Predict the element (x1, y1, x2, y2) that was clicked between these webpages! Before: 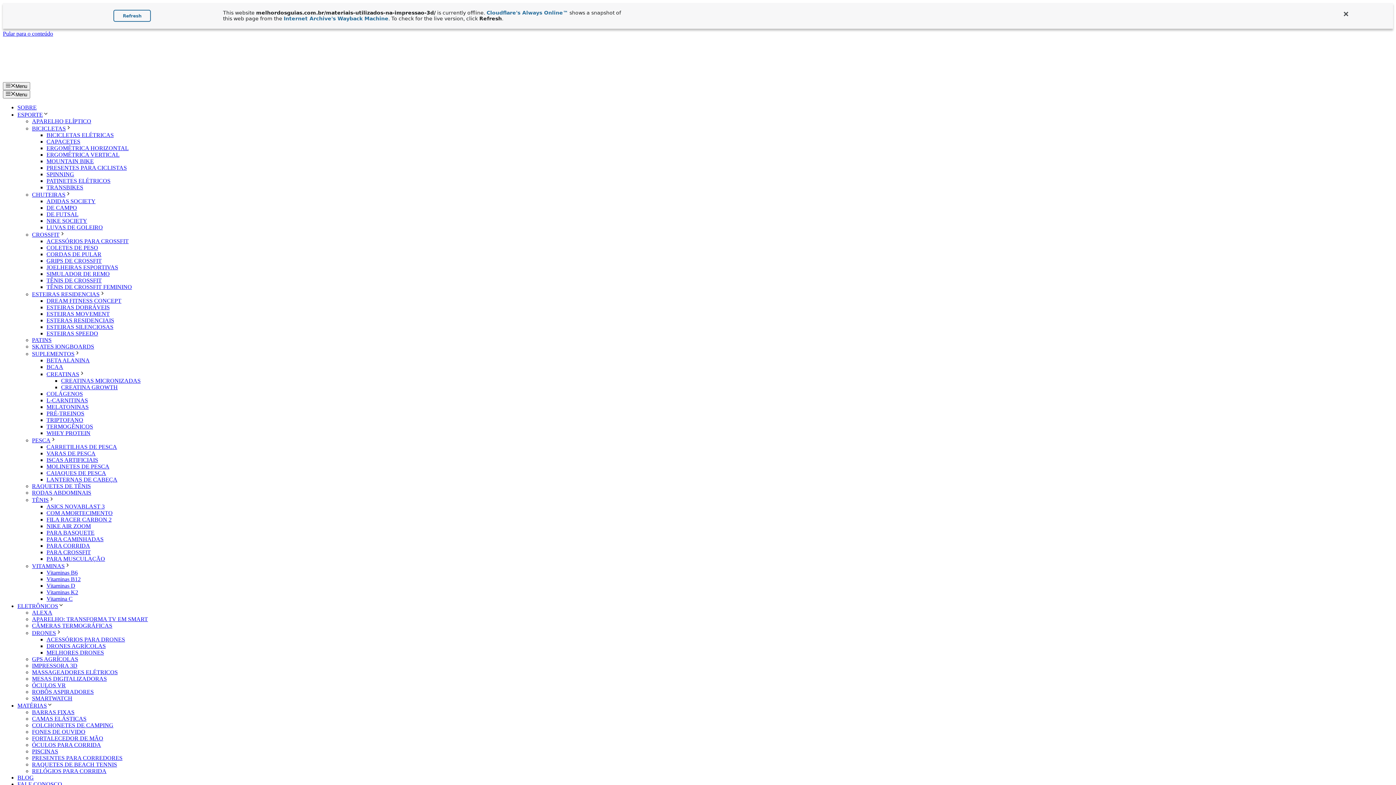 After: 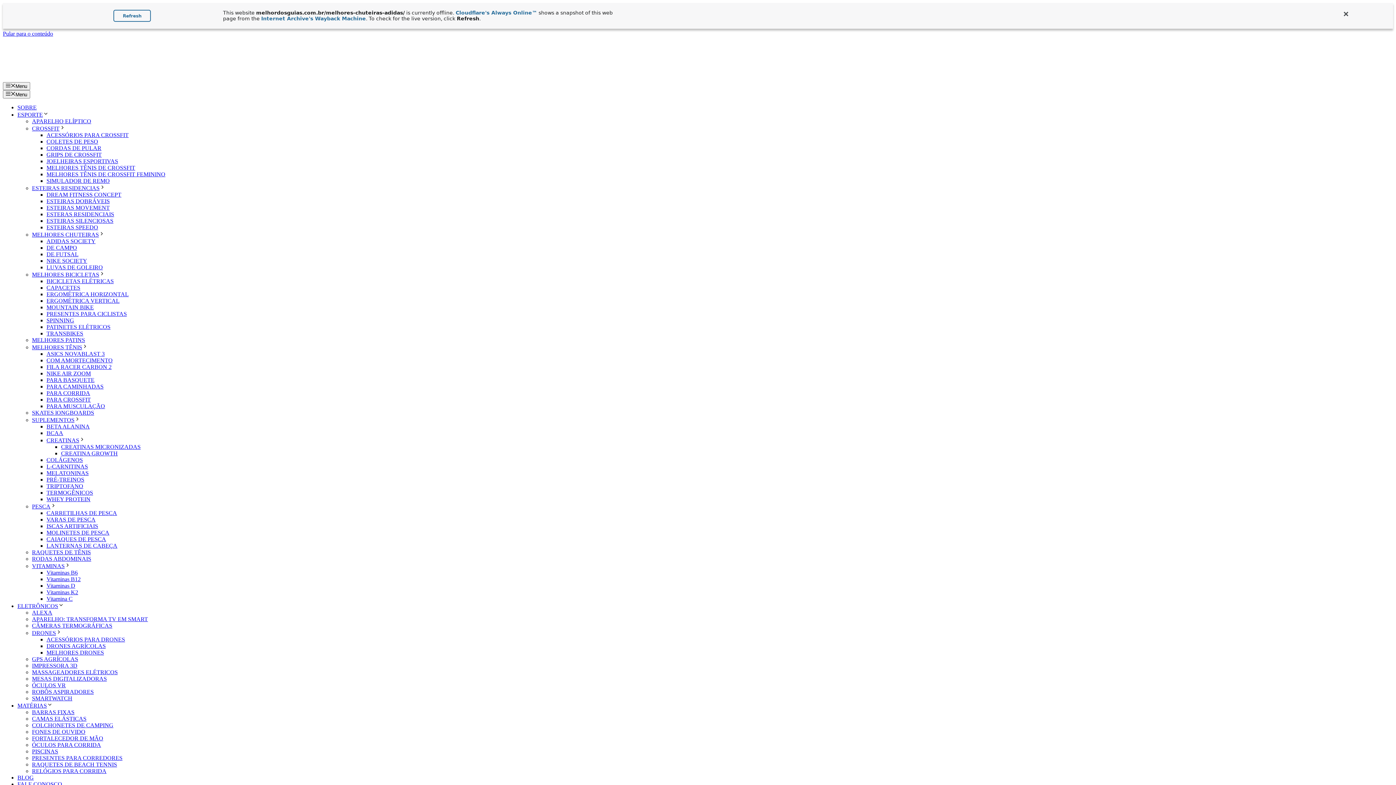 Action: bbox: (46, 198, 95, 204) label: ADIDAS SOCIETY